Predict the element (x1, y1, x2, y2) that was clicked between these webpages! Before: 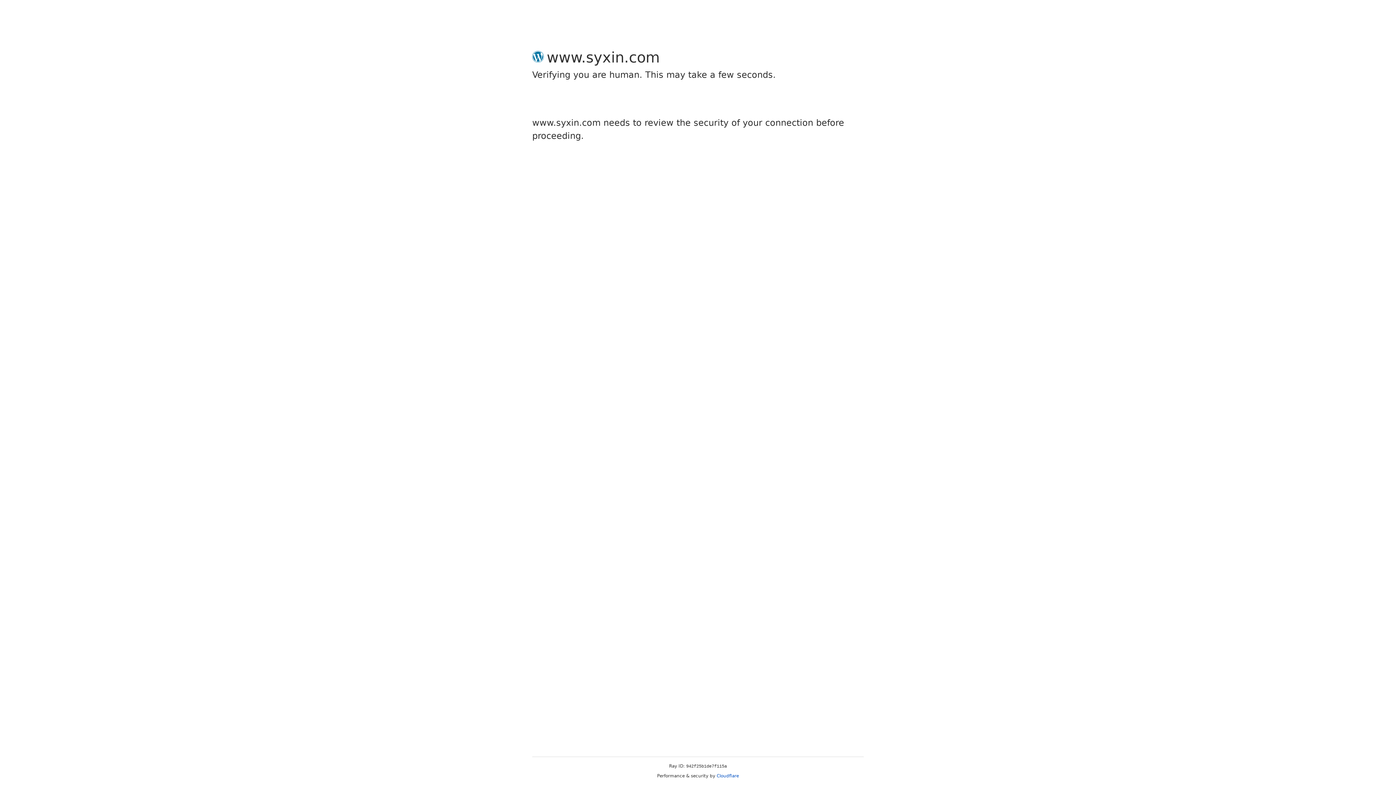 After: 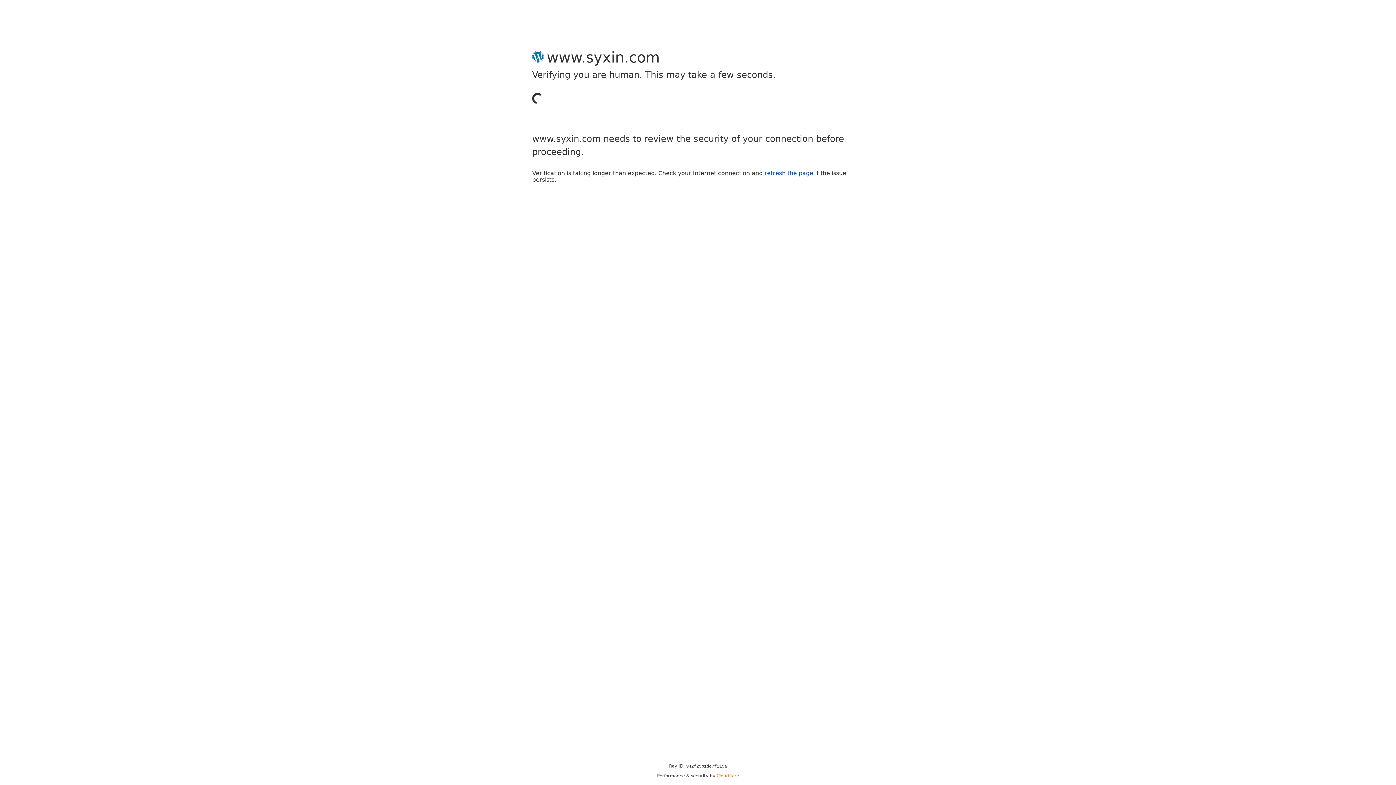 Action: bbox: (716, 773, 739, 778) label: Cloudflare